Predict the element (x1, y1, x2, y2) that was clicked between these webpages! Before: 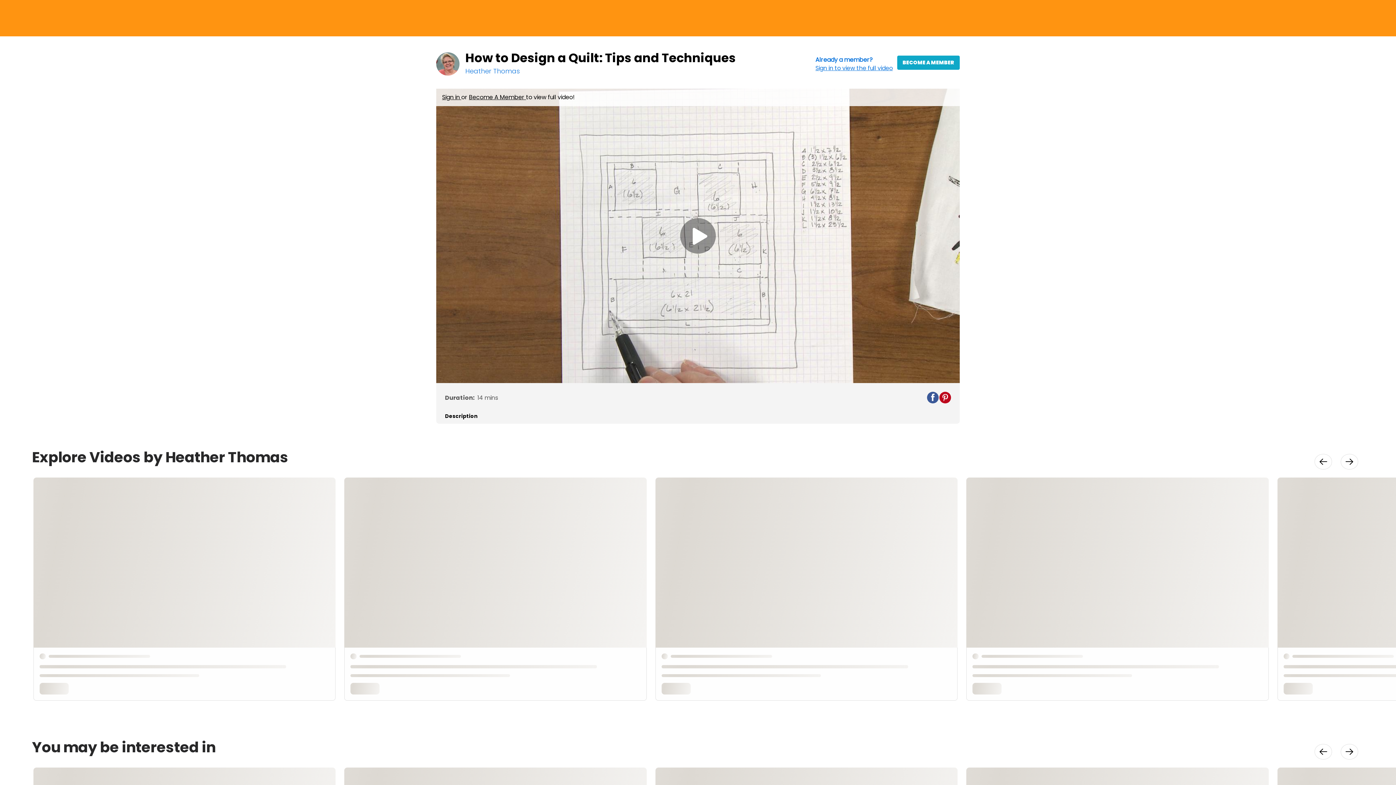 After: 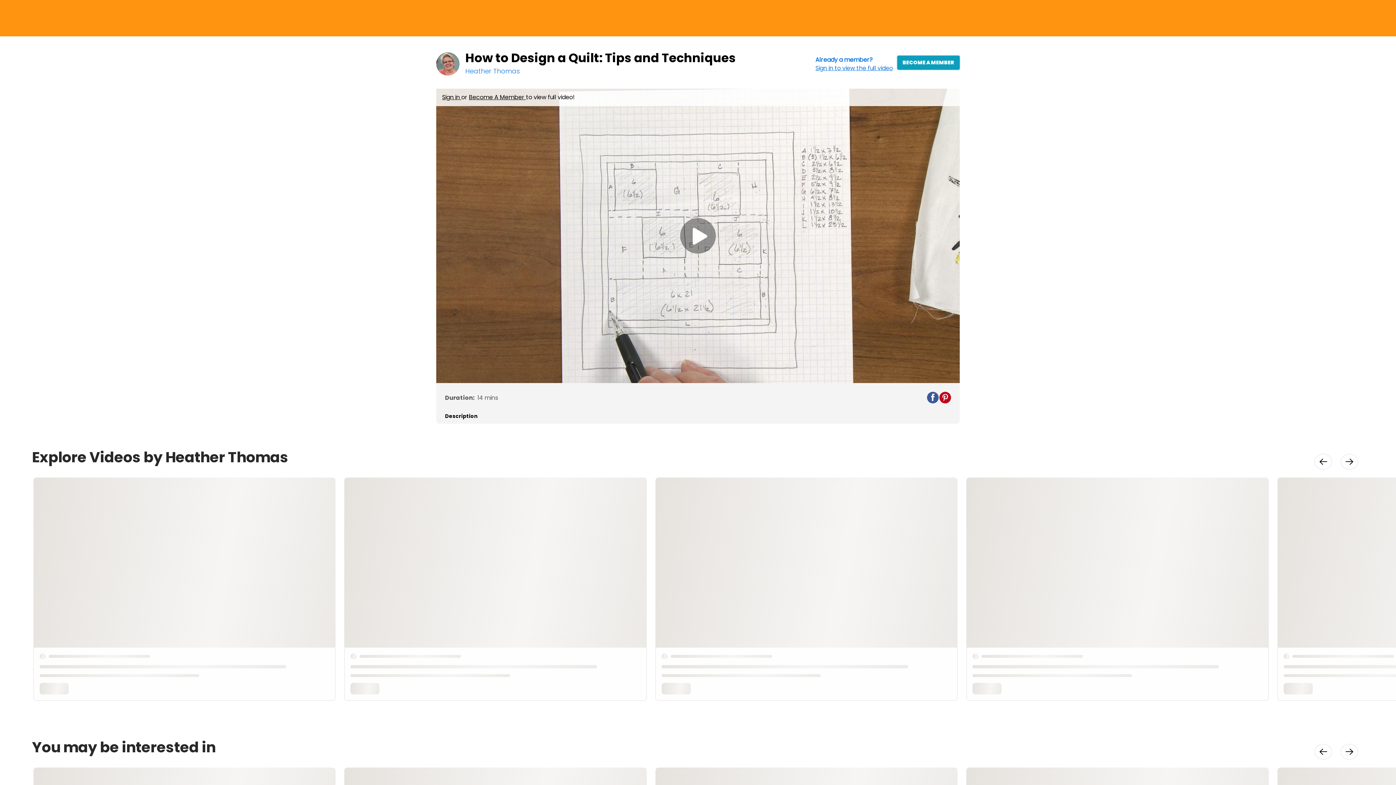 Action: label: Perform Site Action bbox: (897, 55, 960, 69)